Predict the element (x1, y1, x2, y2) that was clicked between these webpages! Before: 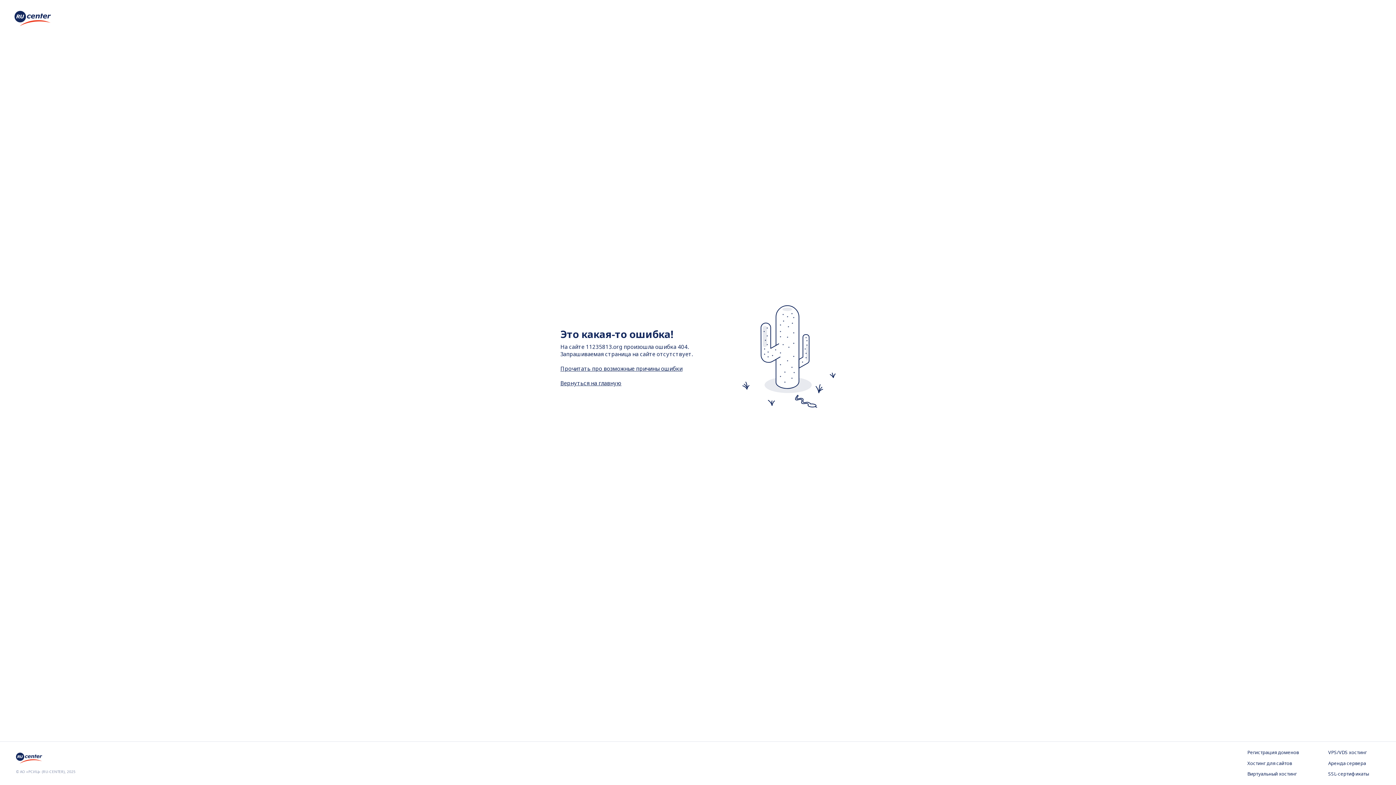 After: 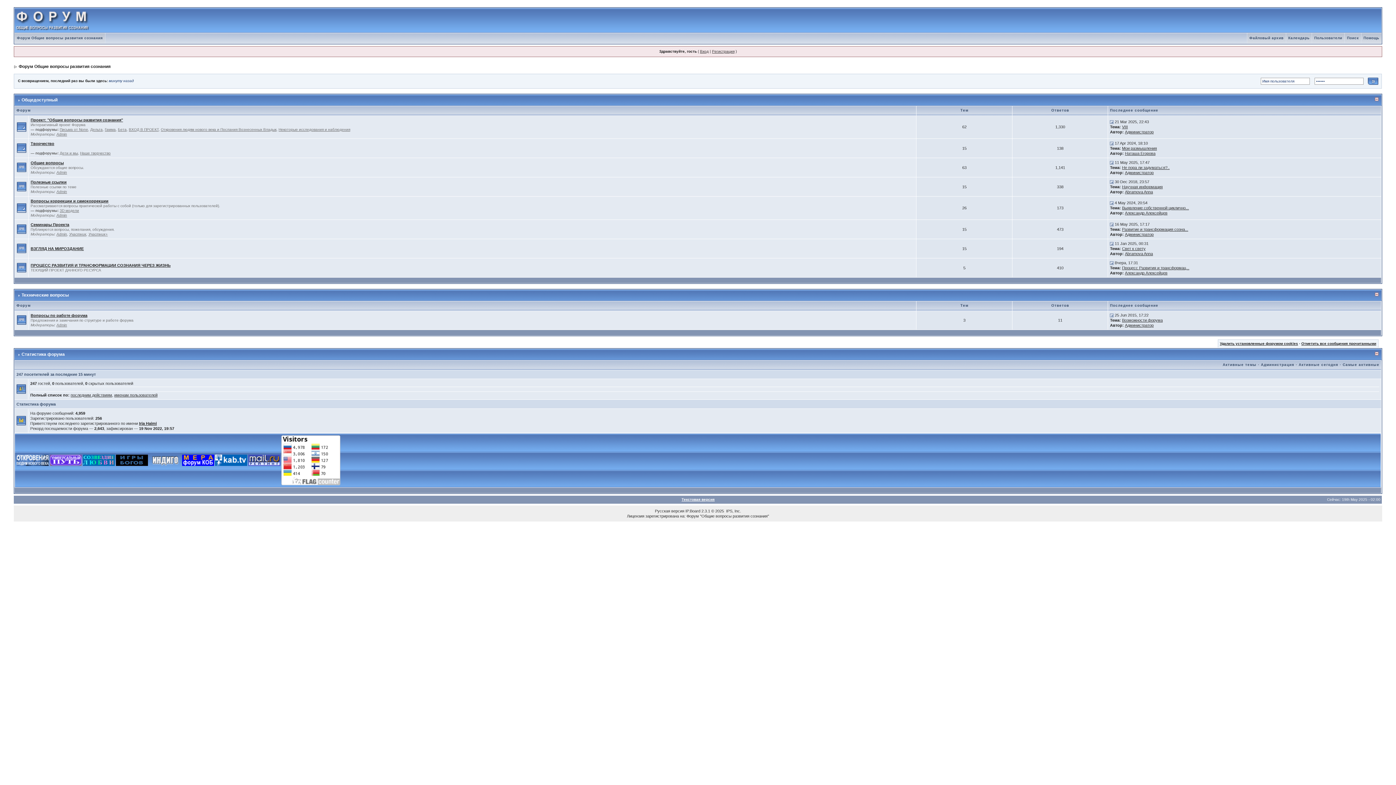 Action: bbox: (560, 379, 621, 386) label: Вернуться на главную